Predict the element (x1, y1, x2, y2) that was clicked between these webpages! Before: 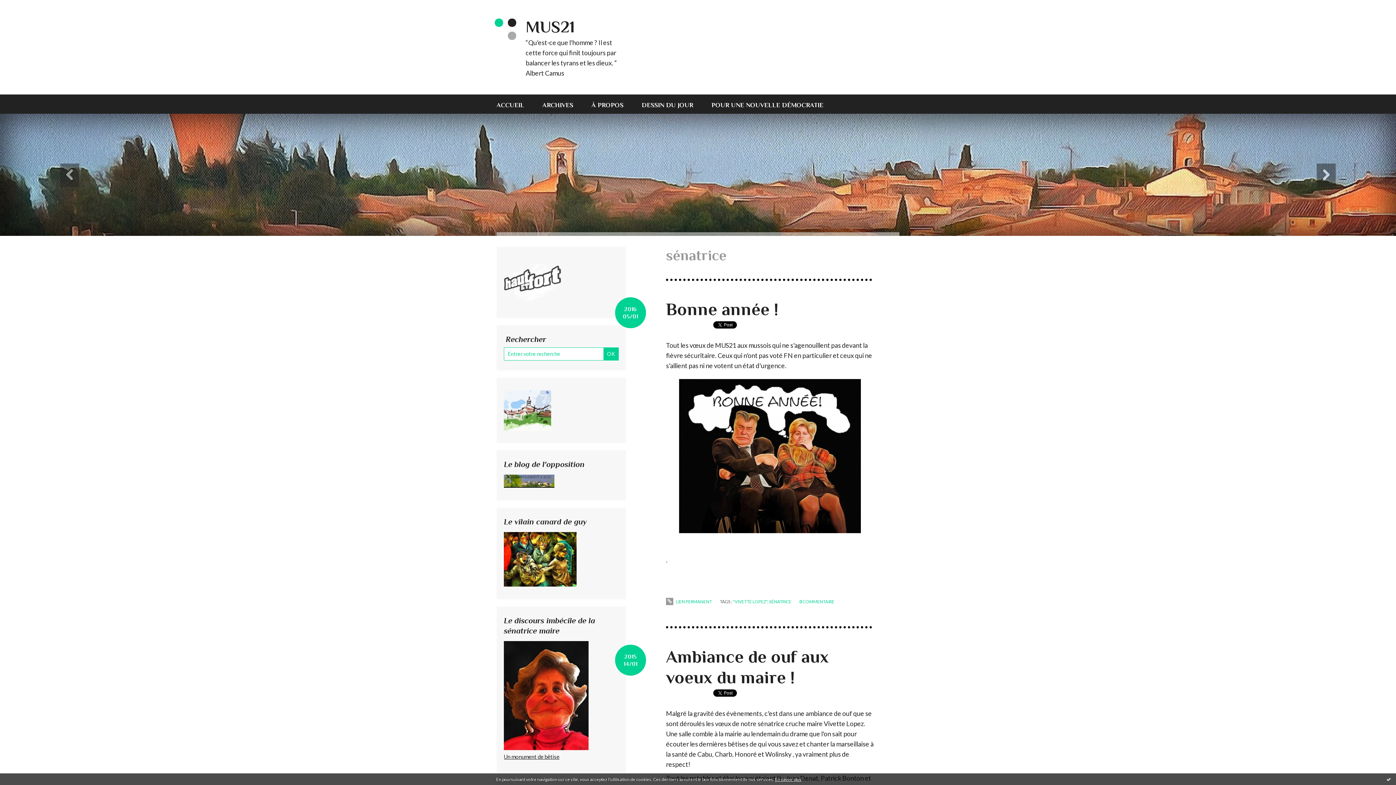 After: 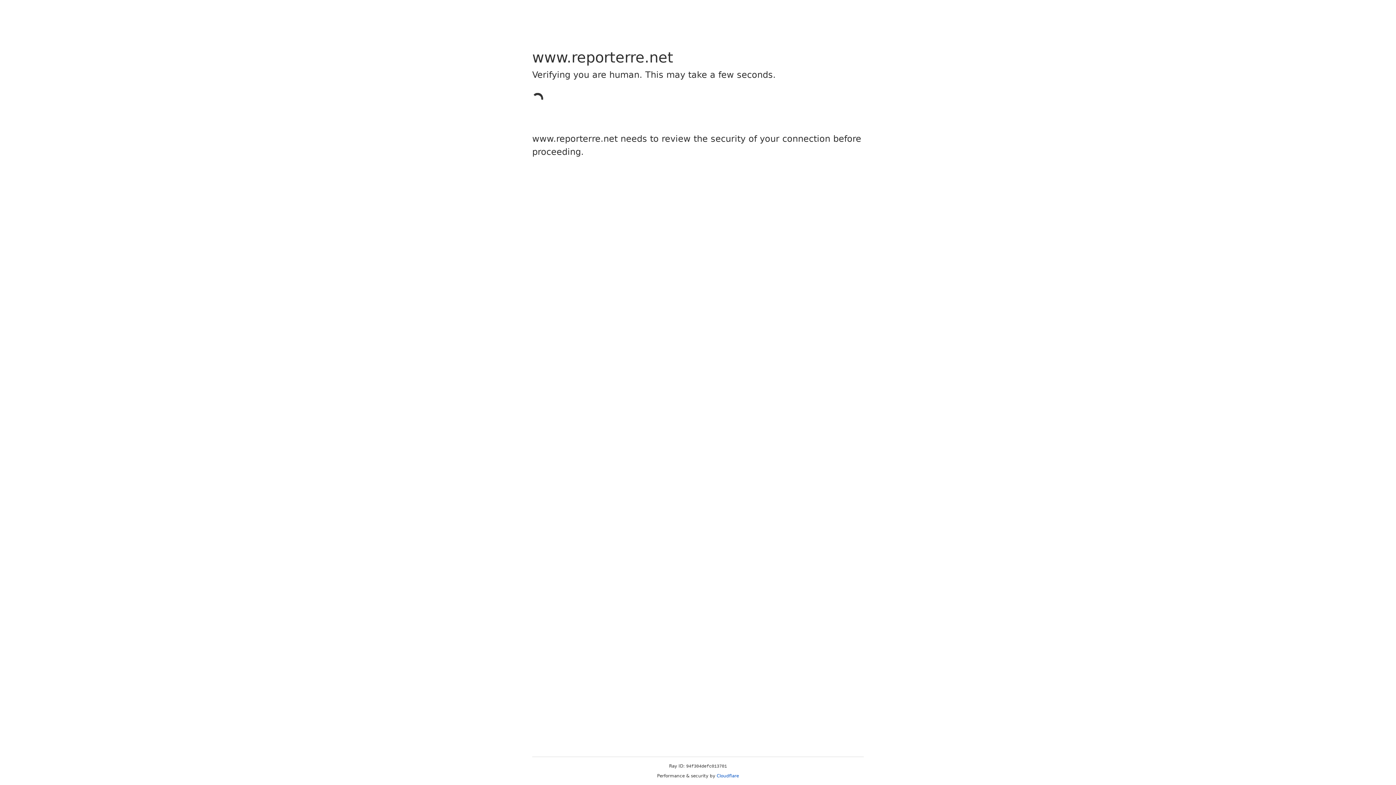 Action: bbox: (711, 94, 823, 113) label: POUR UNE NOUVELLE DÉMOCRATIE